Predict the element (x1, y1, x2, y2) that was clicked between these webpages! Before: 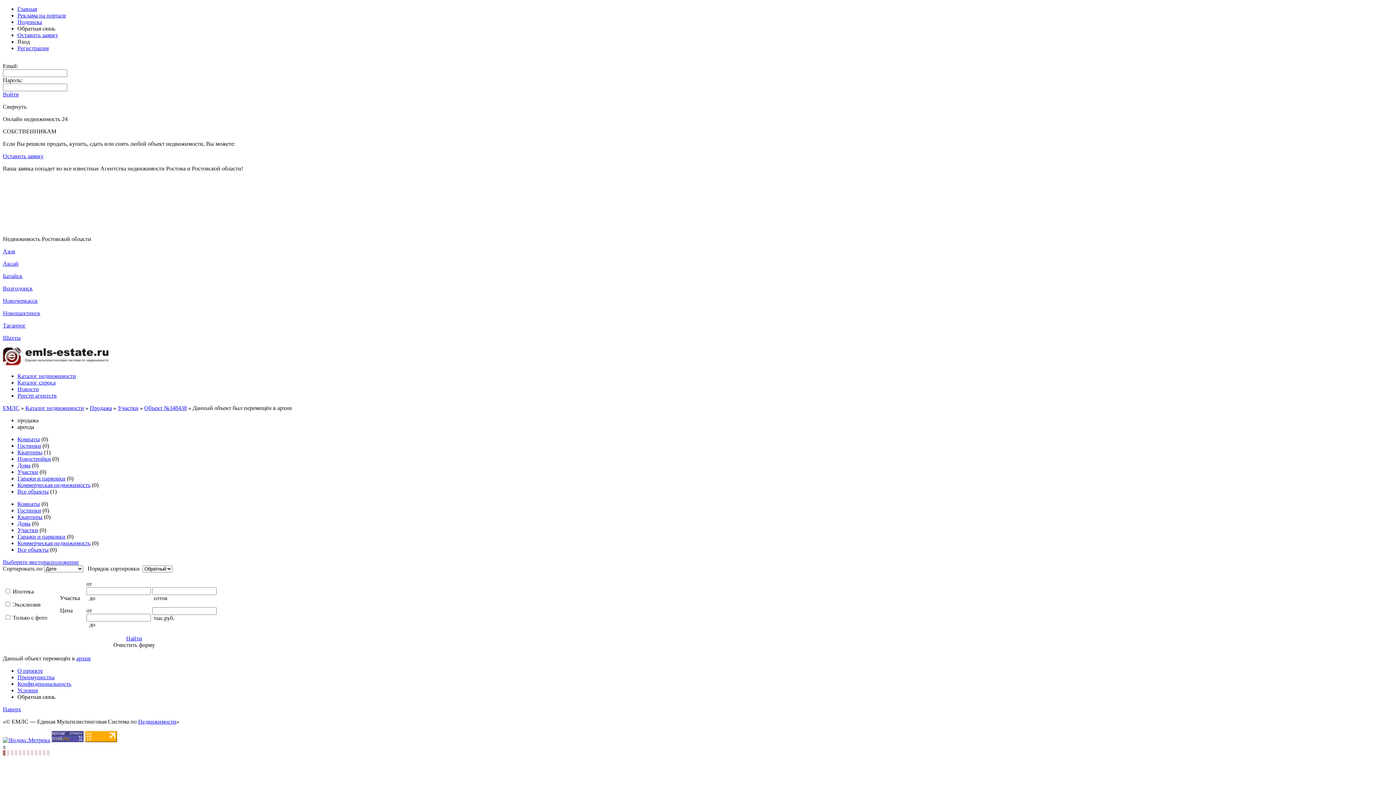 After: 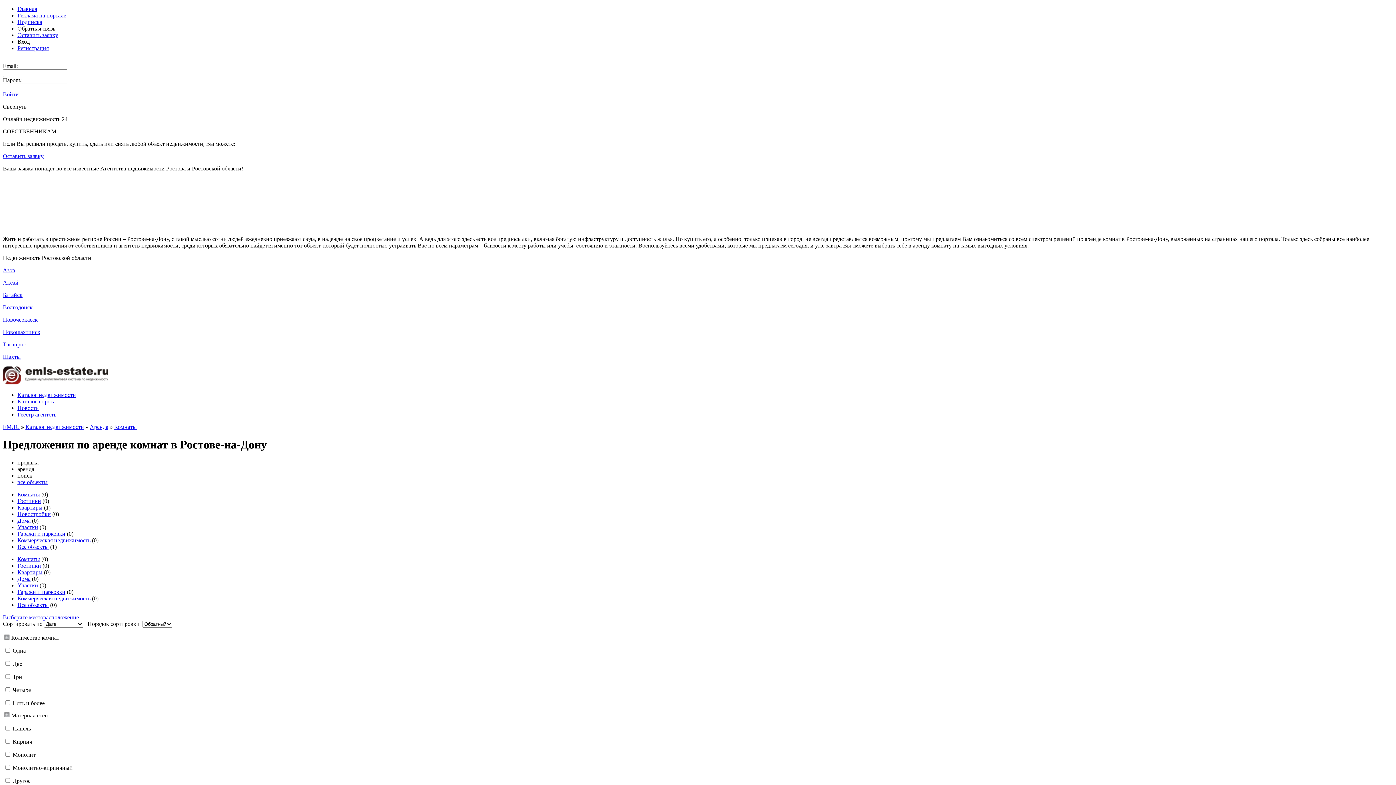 Action: label: Комнаты bbox: (17, 501, 40, 507)